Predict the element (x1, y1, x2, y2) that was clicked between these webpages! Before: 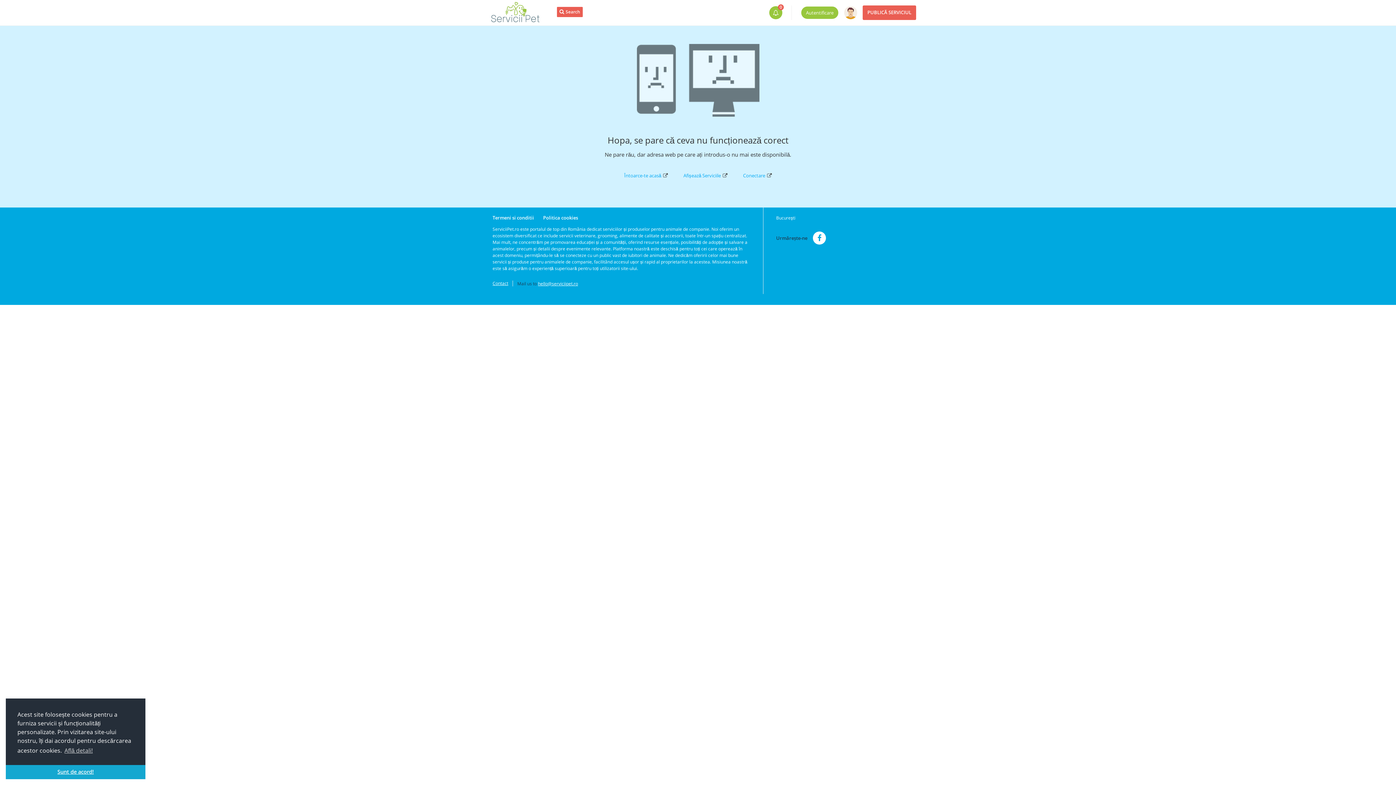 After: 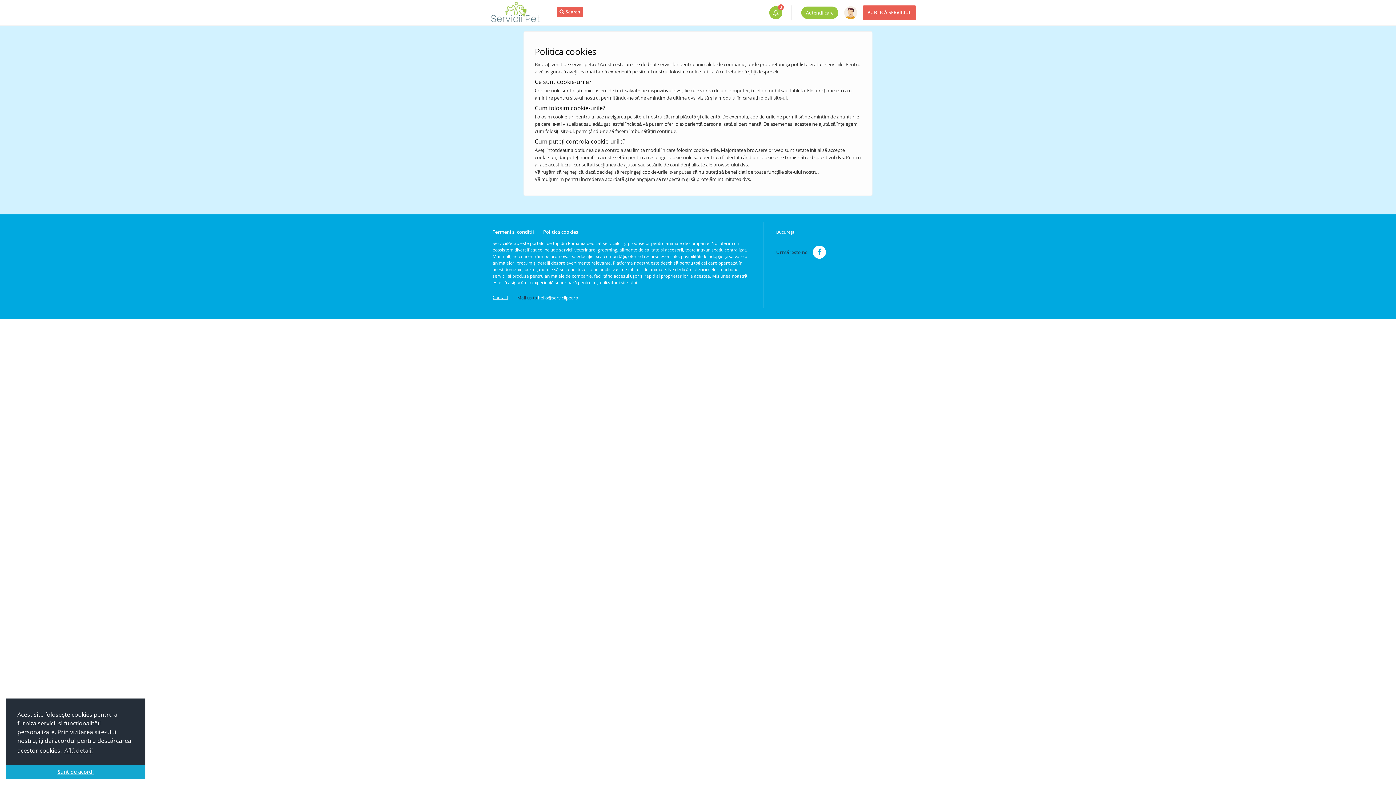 Action: bbox: (543, 214, 578, 220) label: Politica cookies